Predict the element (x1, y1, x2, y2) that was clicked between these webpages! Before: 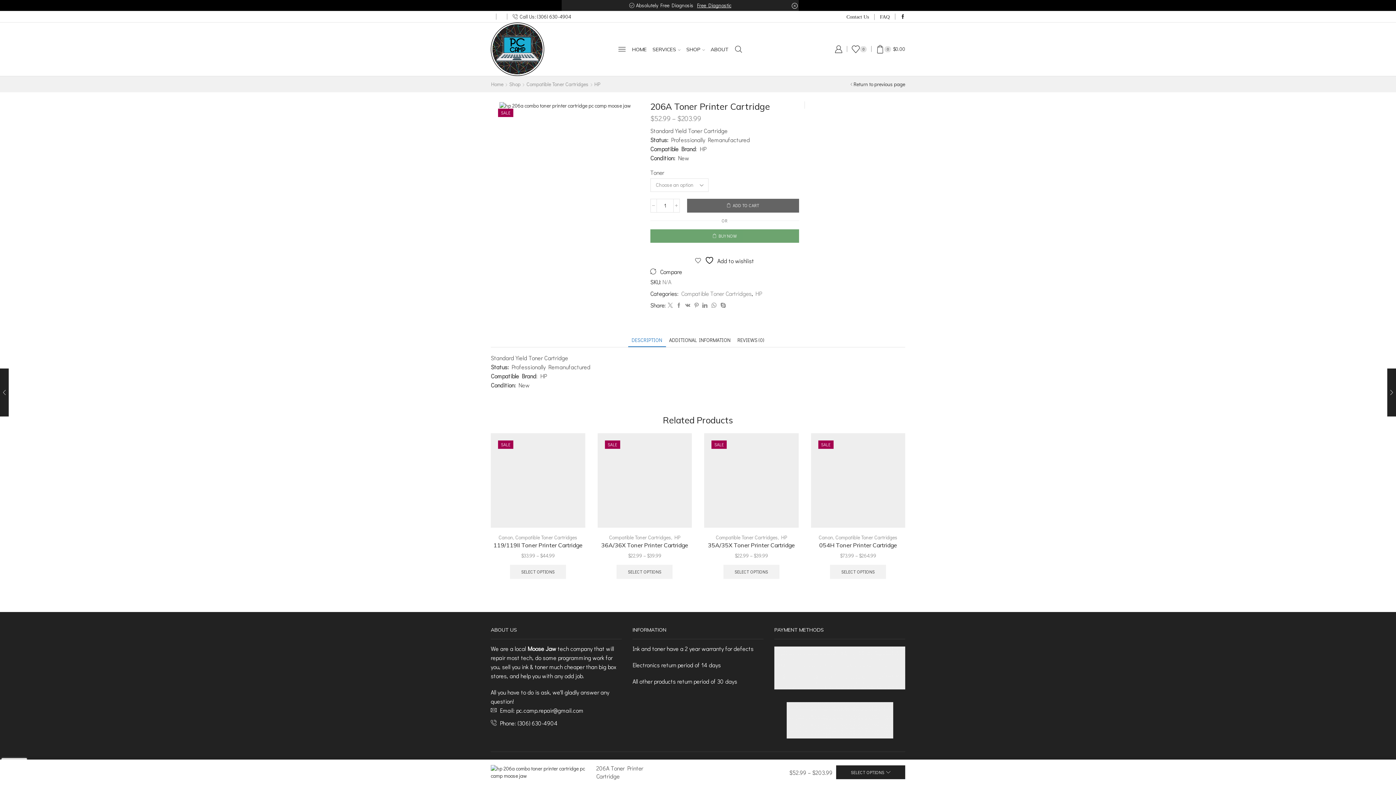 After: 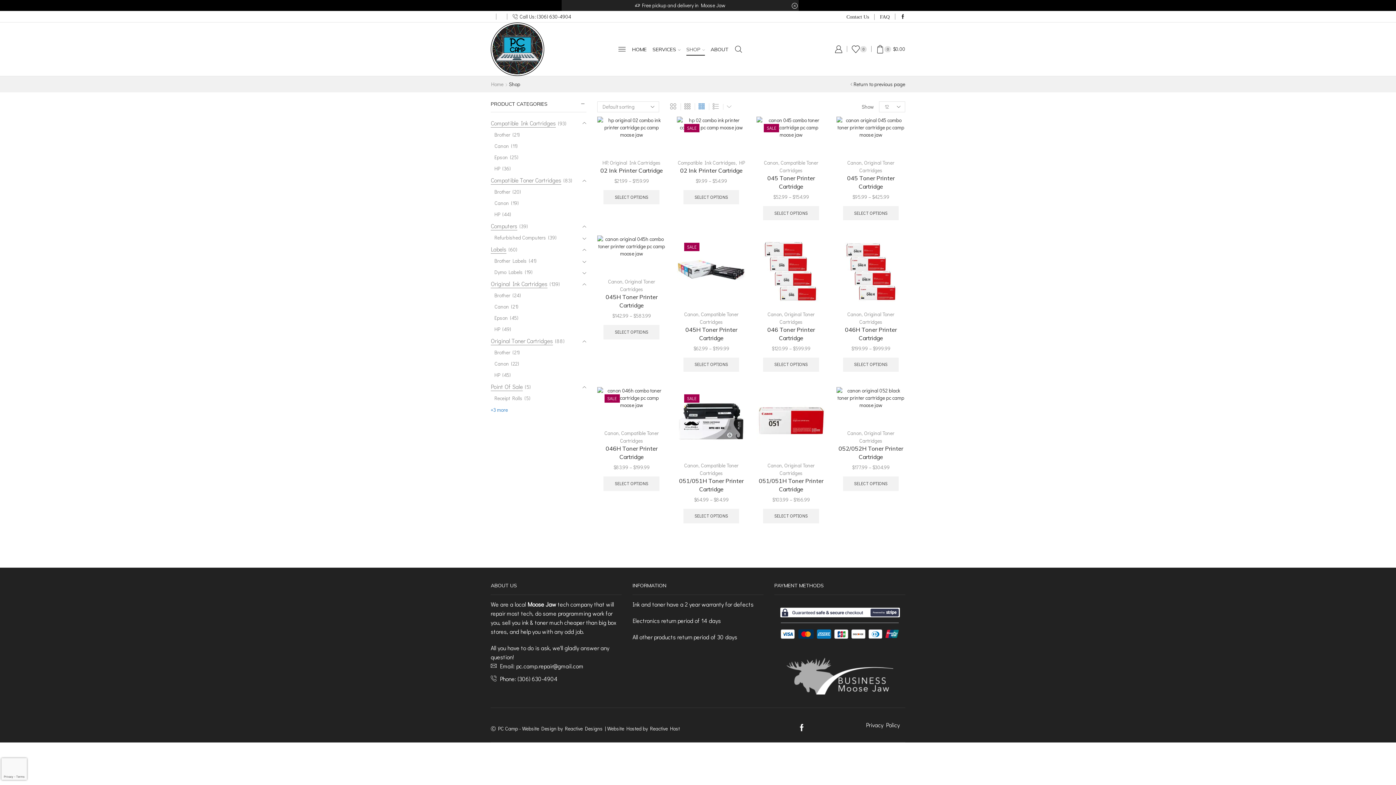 Action: bbox: (686, 43, 704, 55) label: SHOP